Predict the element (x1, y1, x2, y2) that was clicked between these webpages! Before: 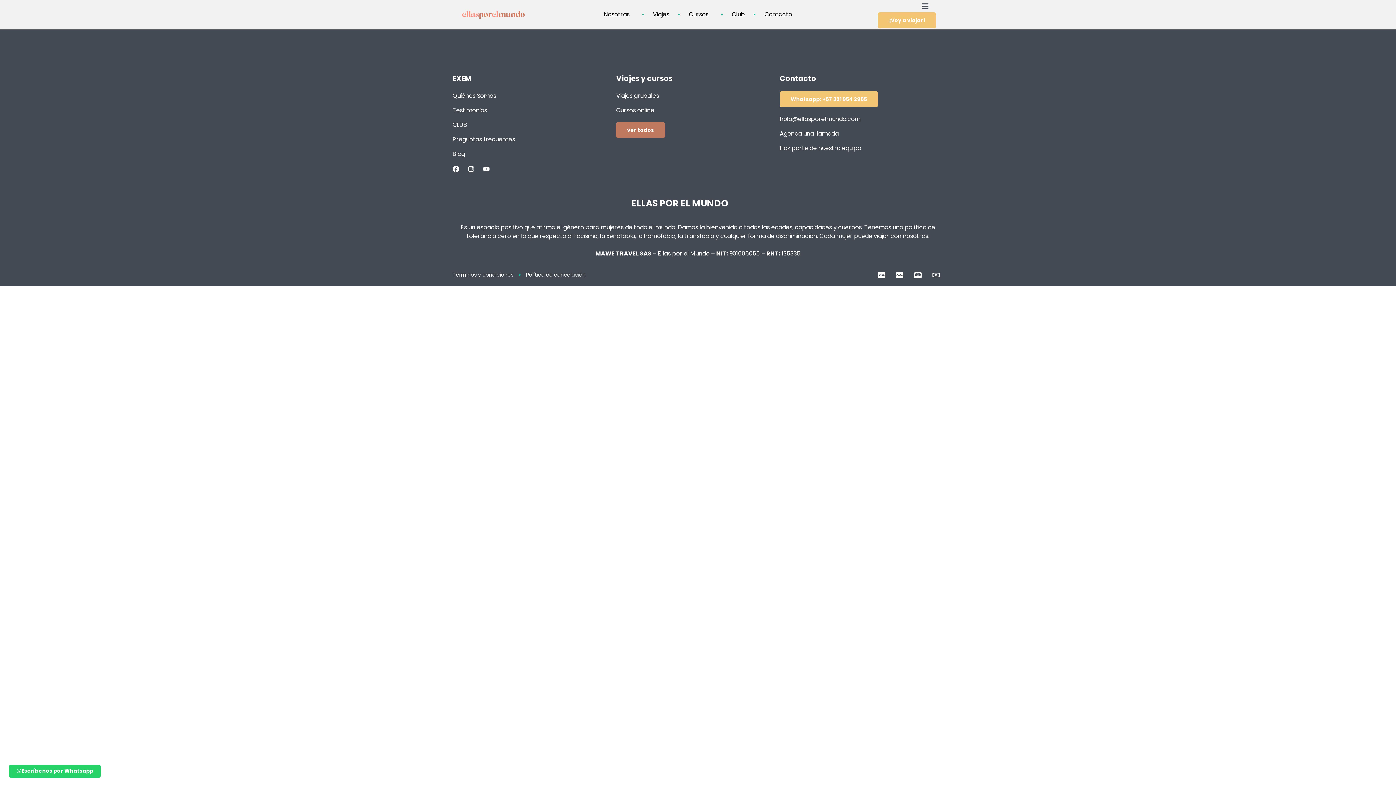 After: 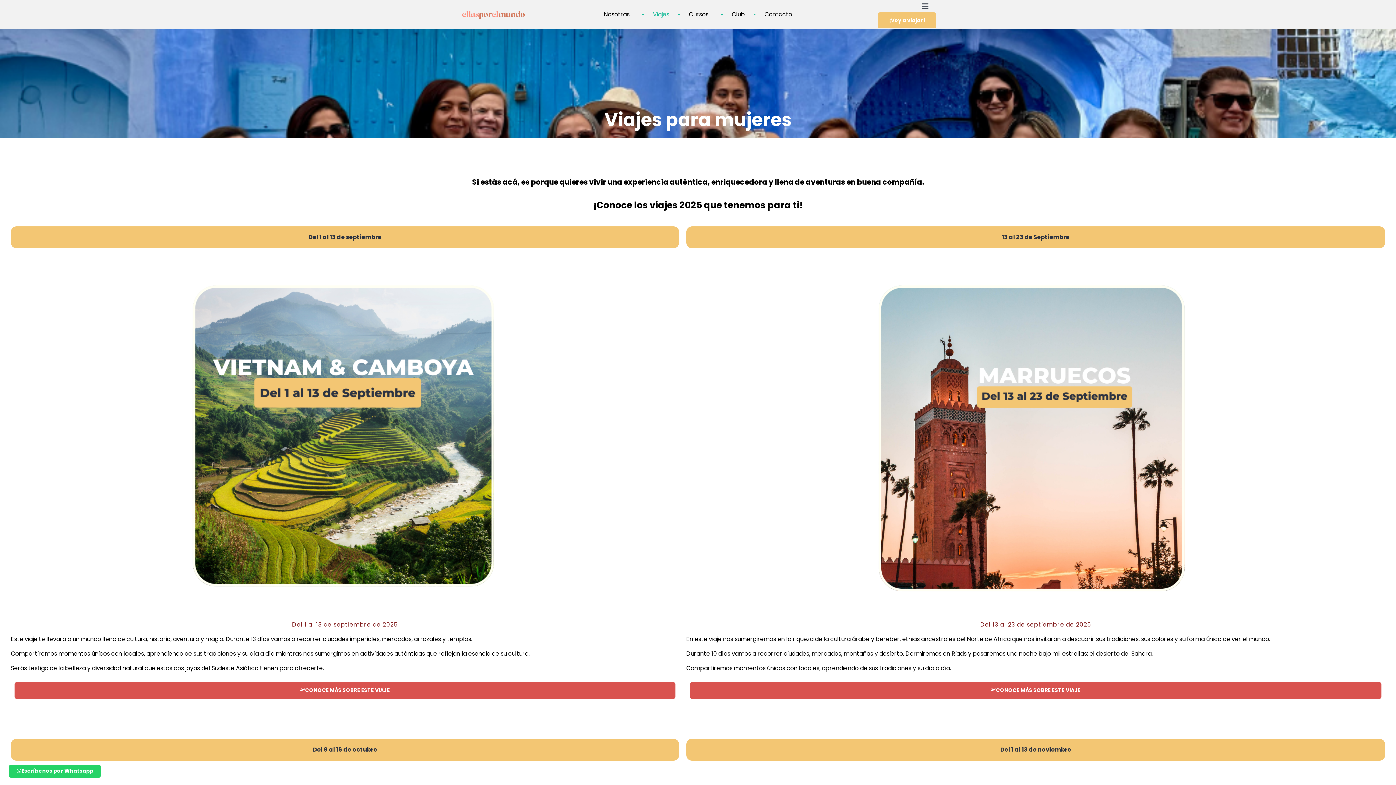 Action: label: ¡Voy a viajar! bbox: (878, 12, 936, 28)